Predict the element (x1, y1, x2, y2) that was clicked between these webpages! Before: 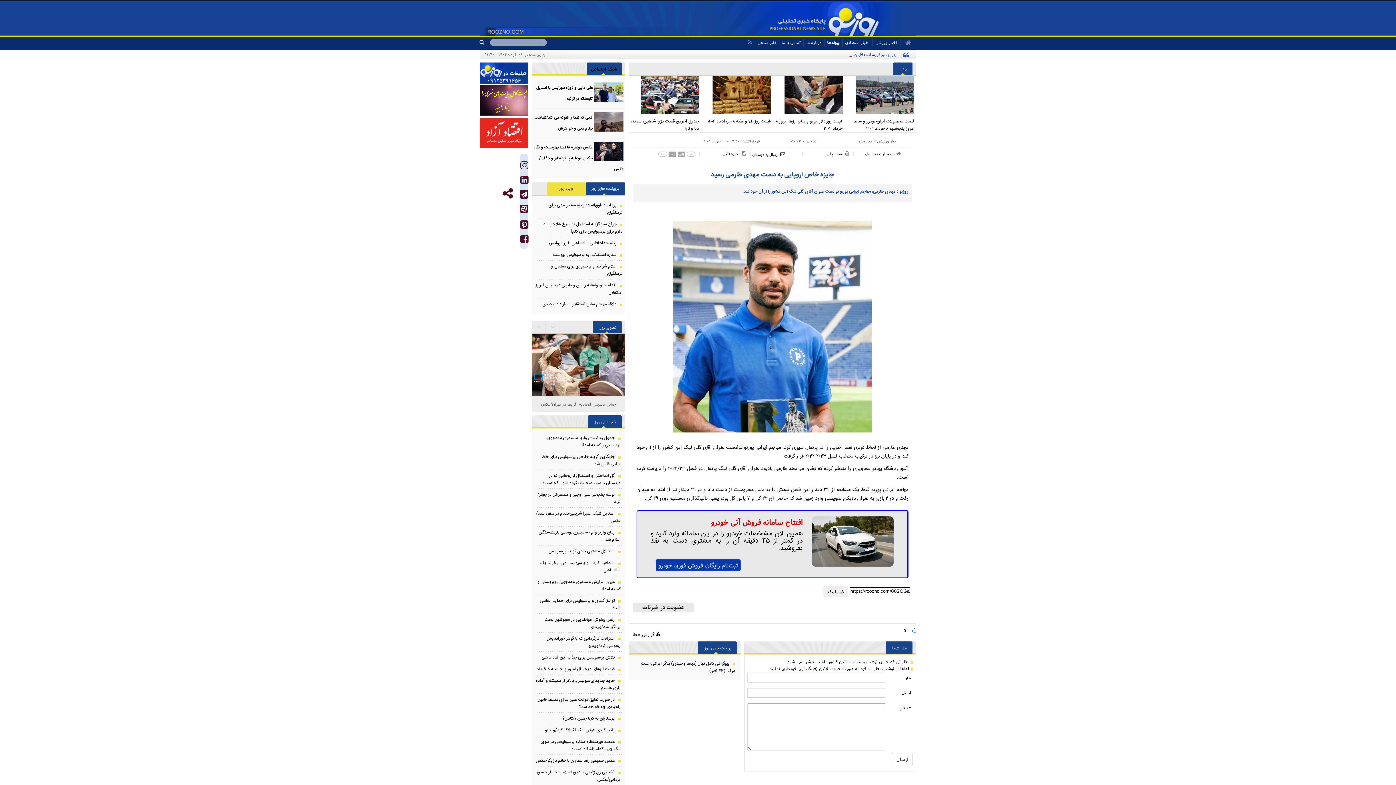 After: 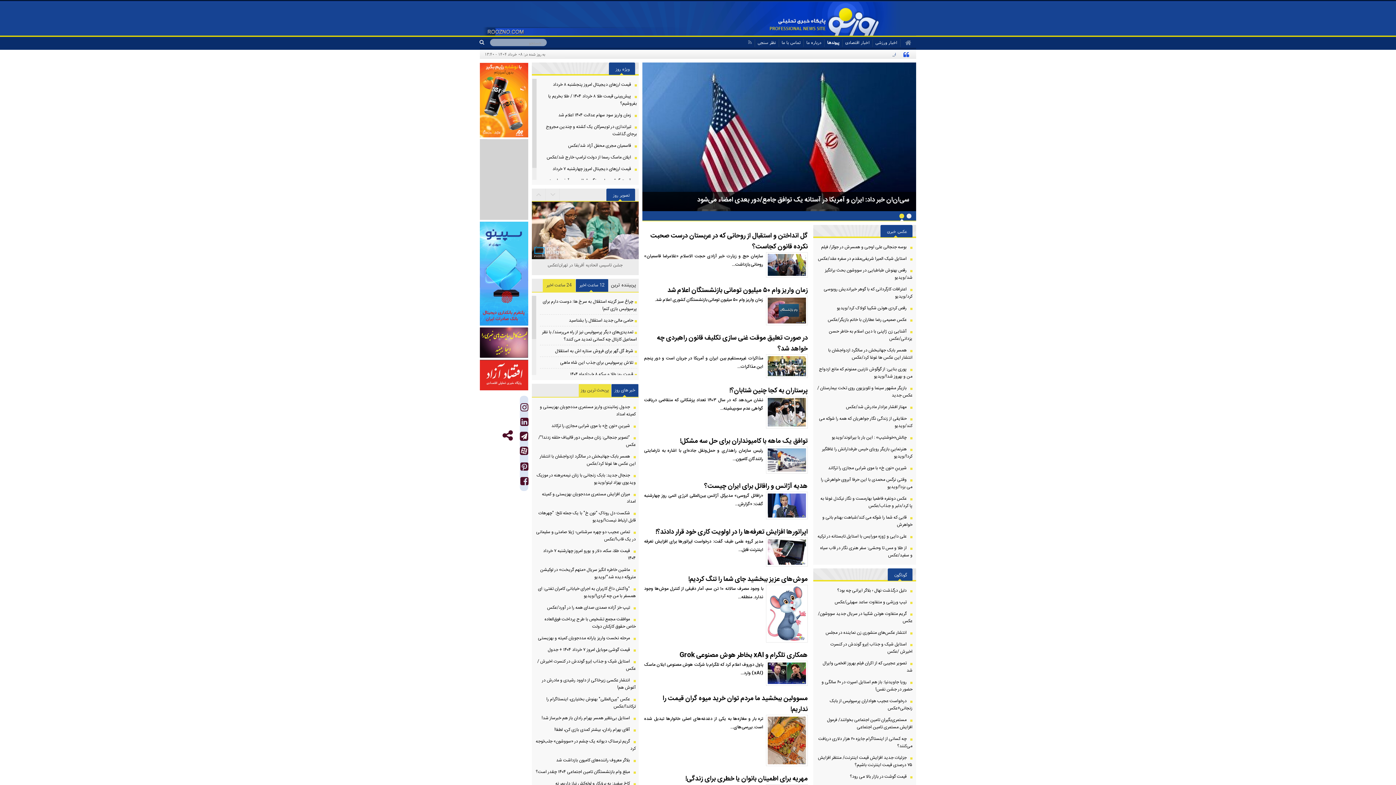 Action: bbox: (865, 150, 901, 156) label: back home button